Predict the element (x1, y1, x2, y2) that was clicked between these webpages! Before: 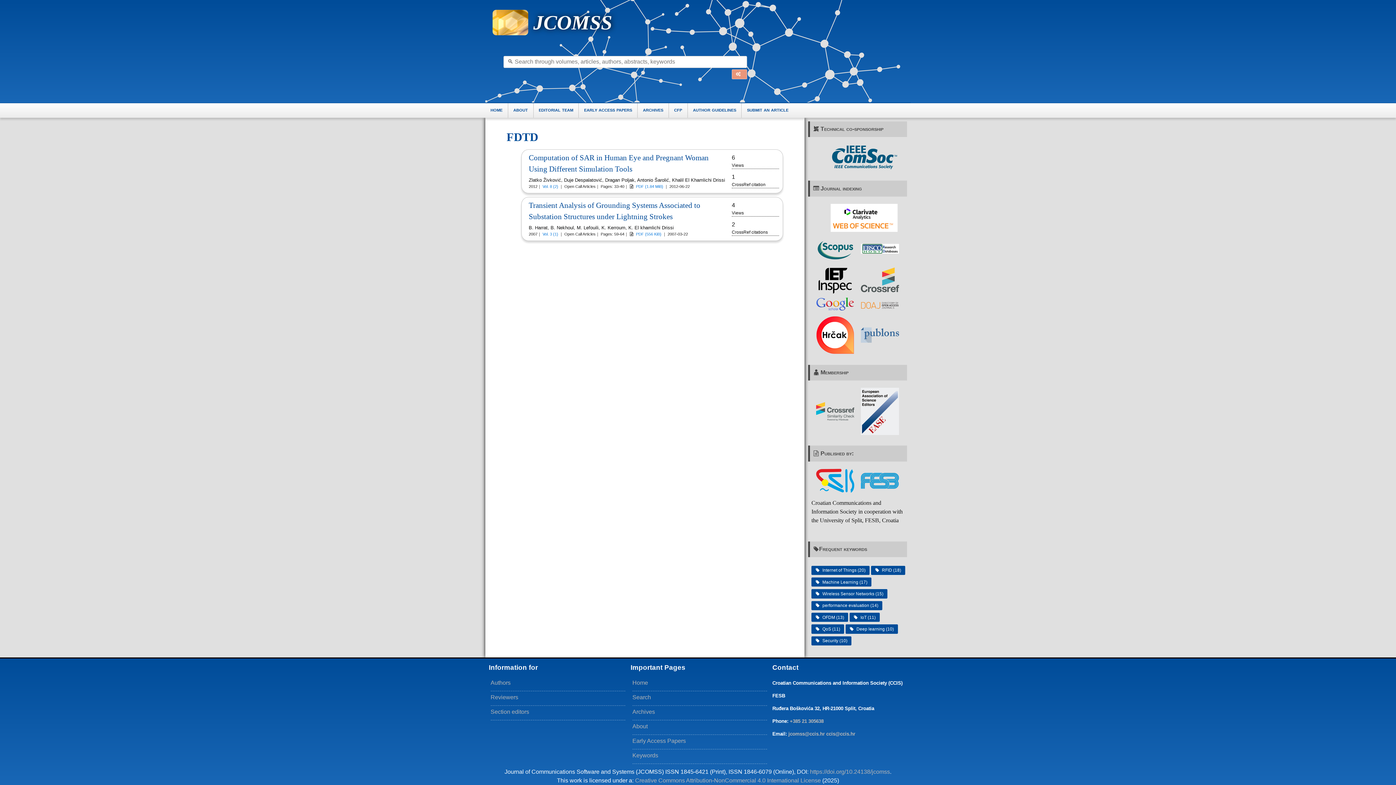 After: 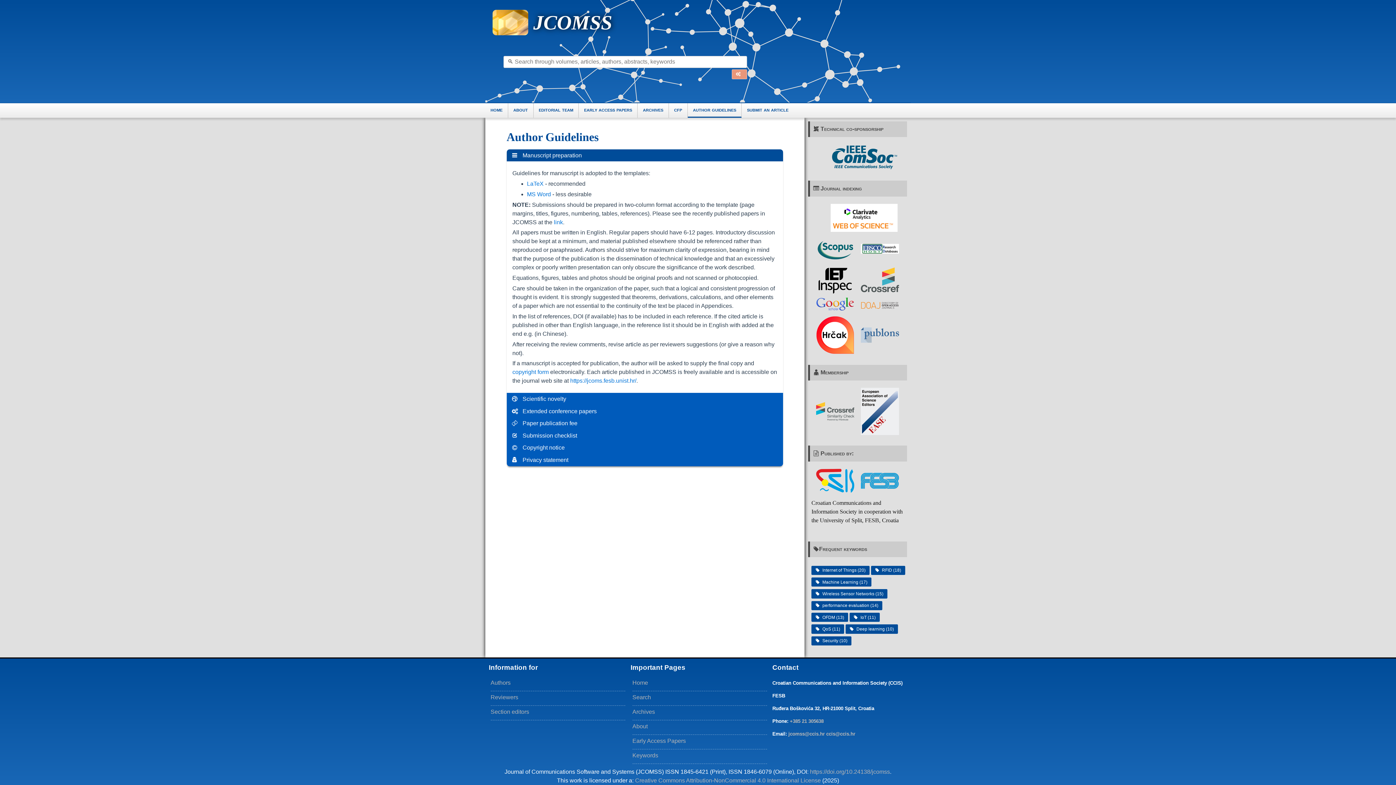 Action: bbox: (490, 680, 510, 686) label: Authors